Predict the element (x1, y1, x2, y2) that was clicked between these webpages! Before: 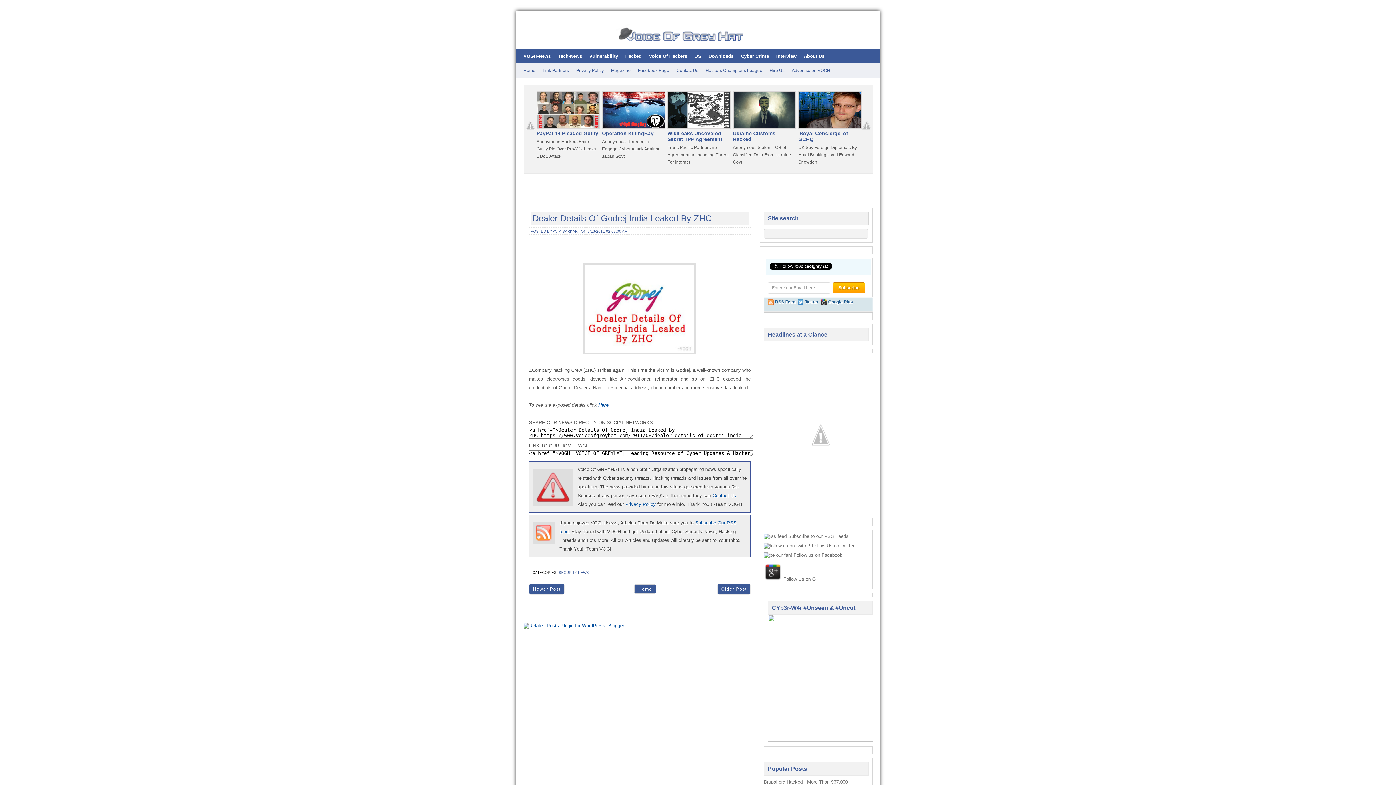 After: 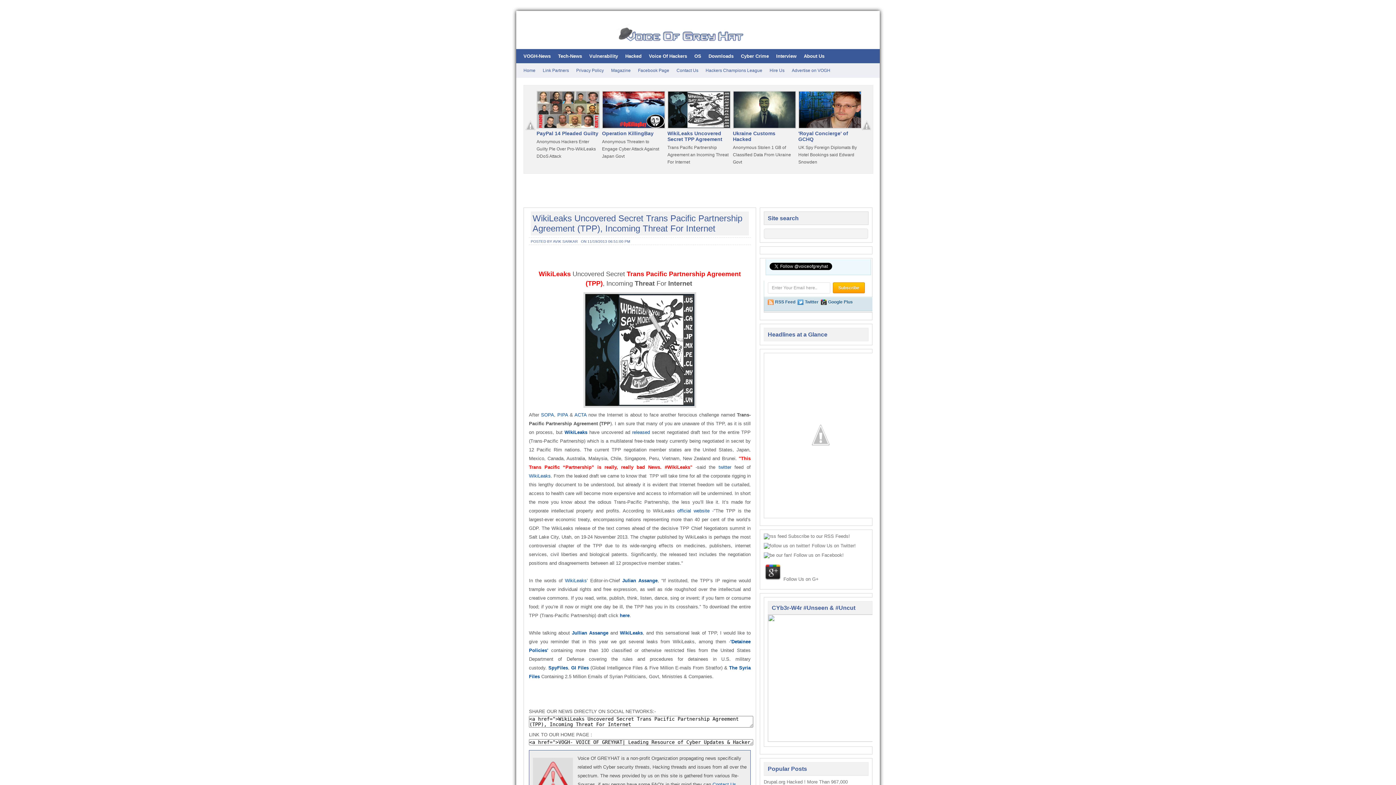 Action: label: WikiLeaks Uncovered Secret TPP Agreement bbox: (667, 130, 722, 142)